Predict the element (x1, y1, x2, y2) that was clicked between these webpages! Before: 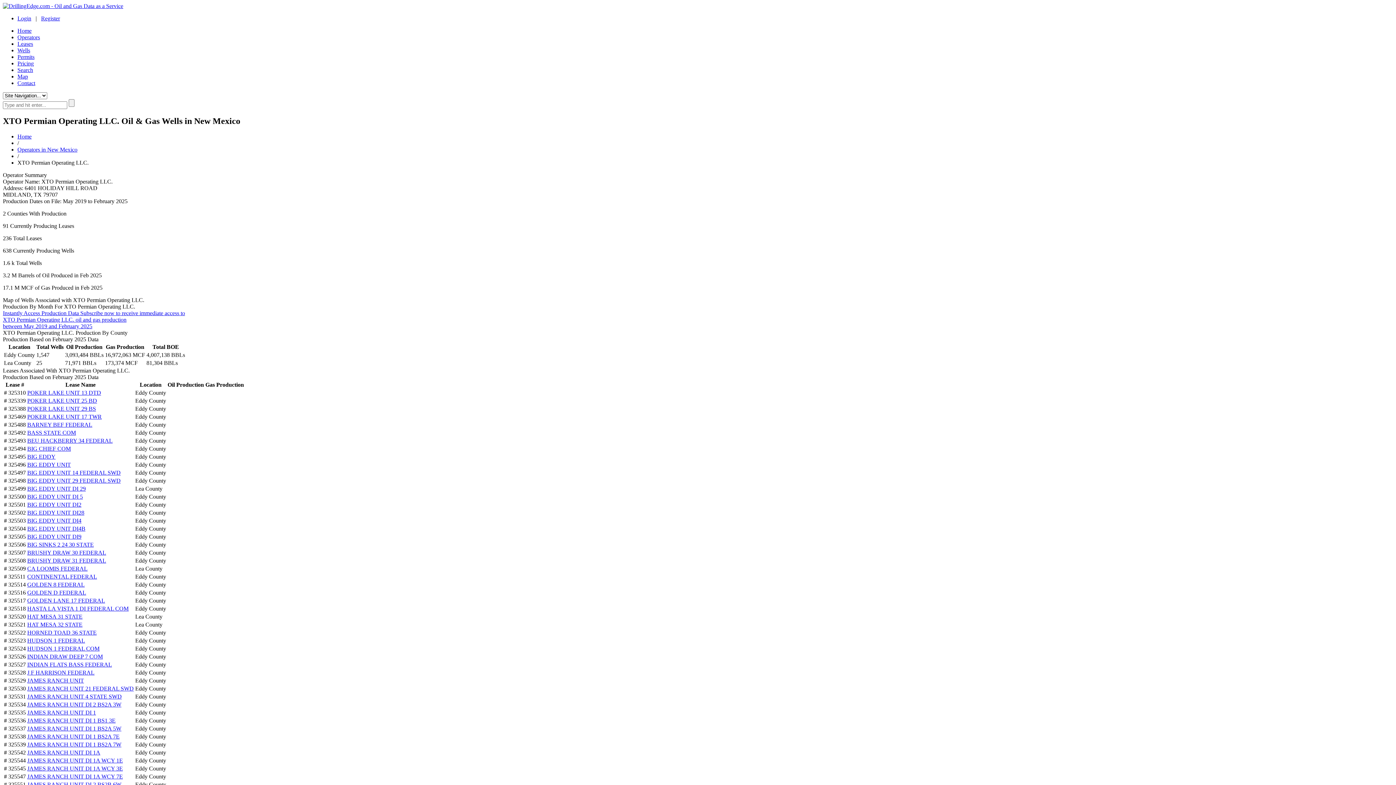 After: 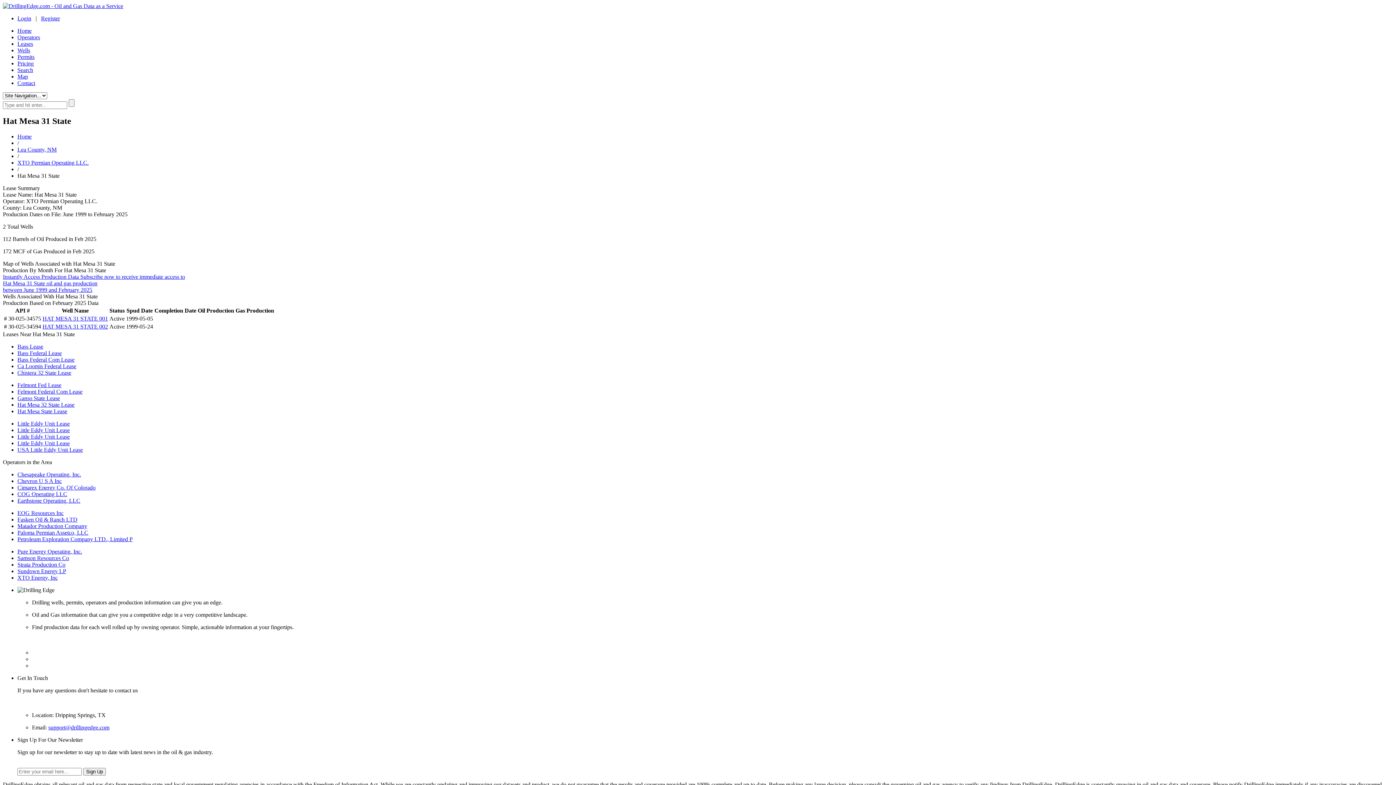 Action: bbox: (27, 613, 82, 619) label: HAT MESA 31 STATE